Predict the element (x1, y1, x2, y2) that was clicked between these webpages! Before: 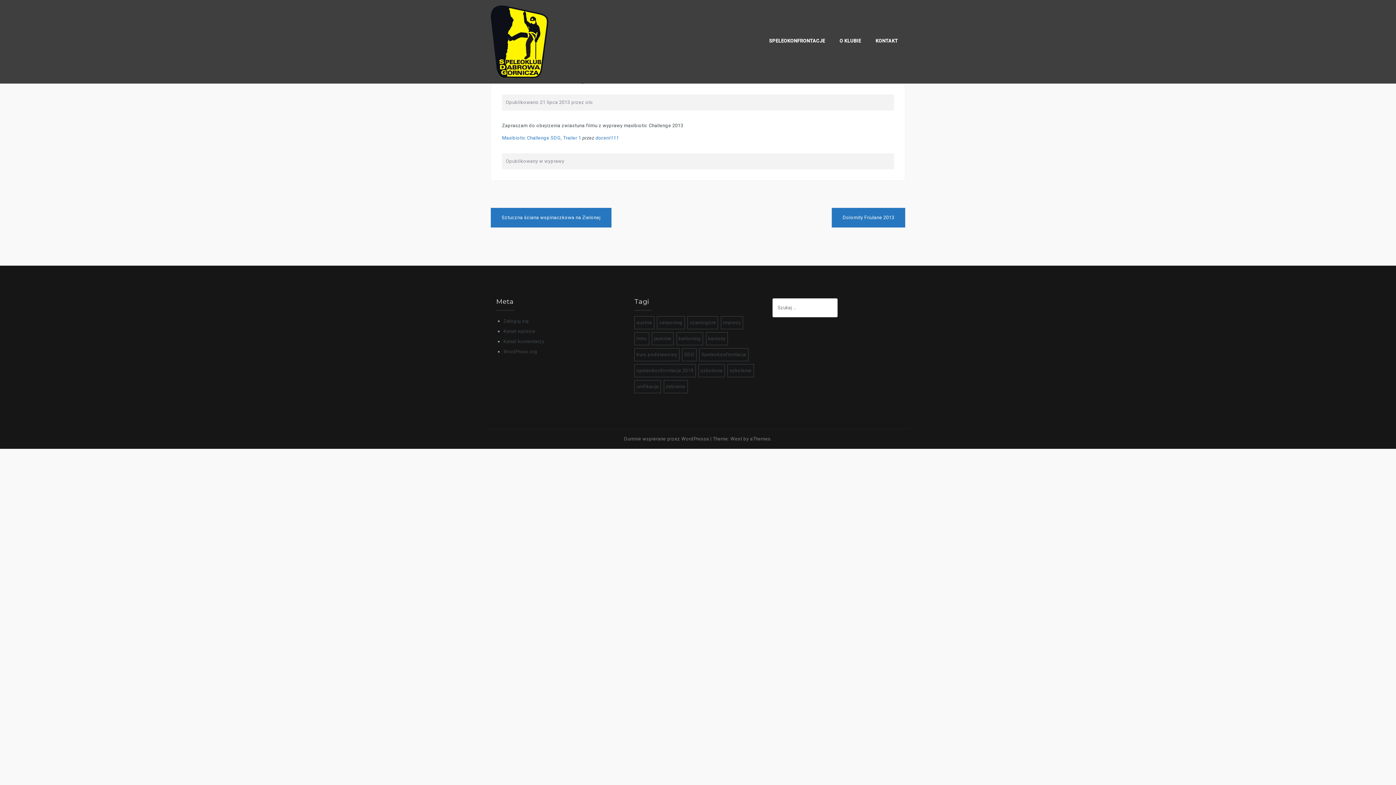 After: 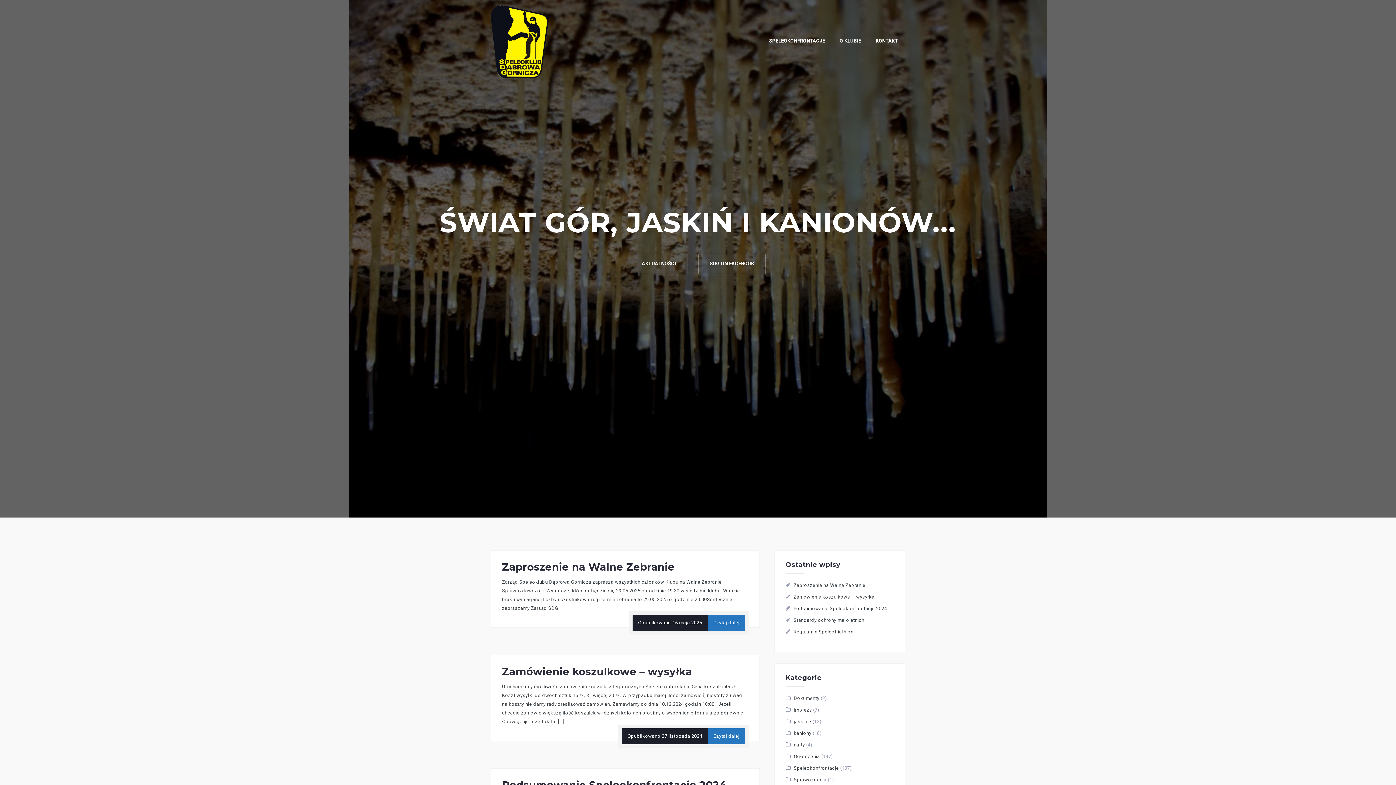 Action: bbox: (490, 38, 548, 44)